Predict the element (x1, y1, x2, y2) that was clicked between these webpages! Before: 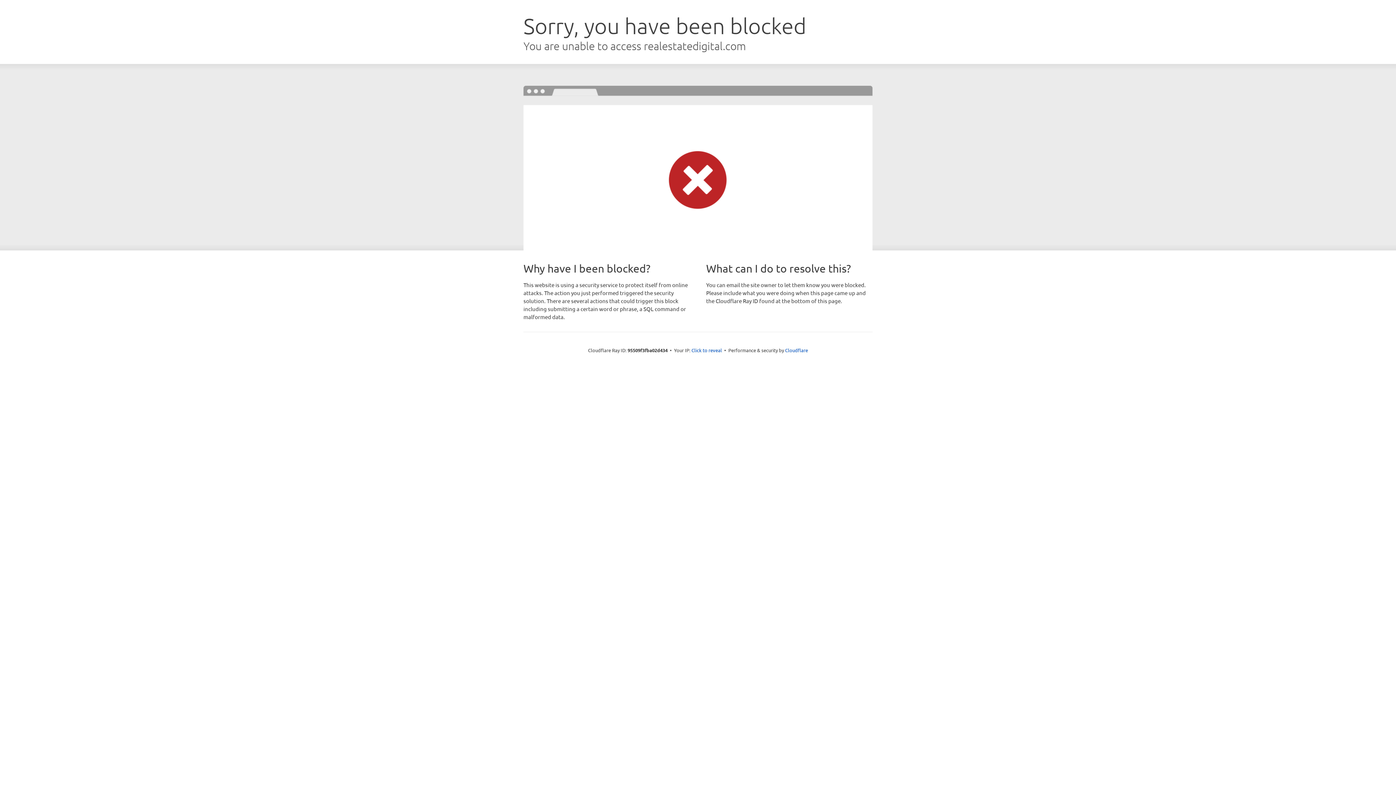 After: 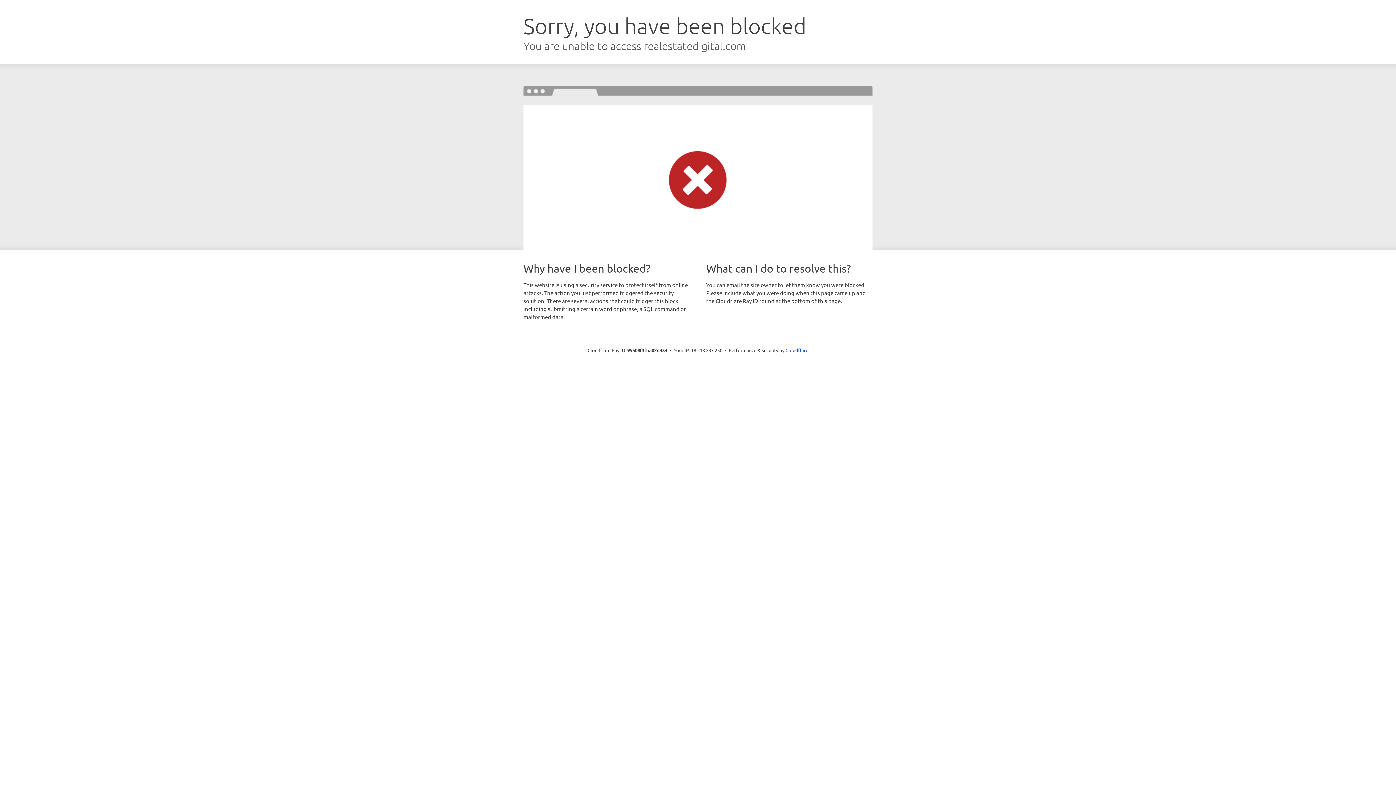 Action: label: Click to reveal bbox: (691, 346, 722, 353)